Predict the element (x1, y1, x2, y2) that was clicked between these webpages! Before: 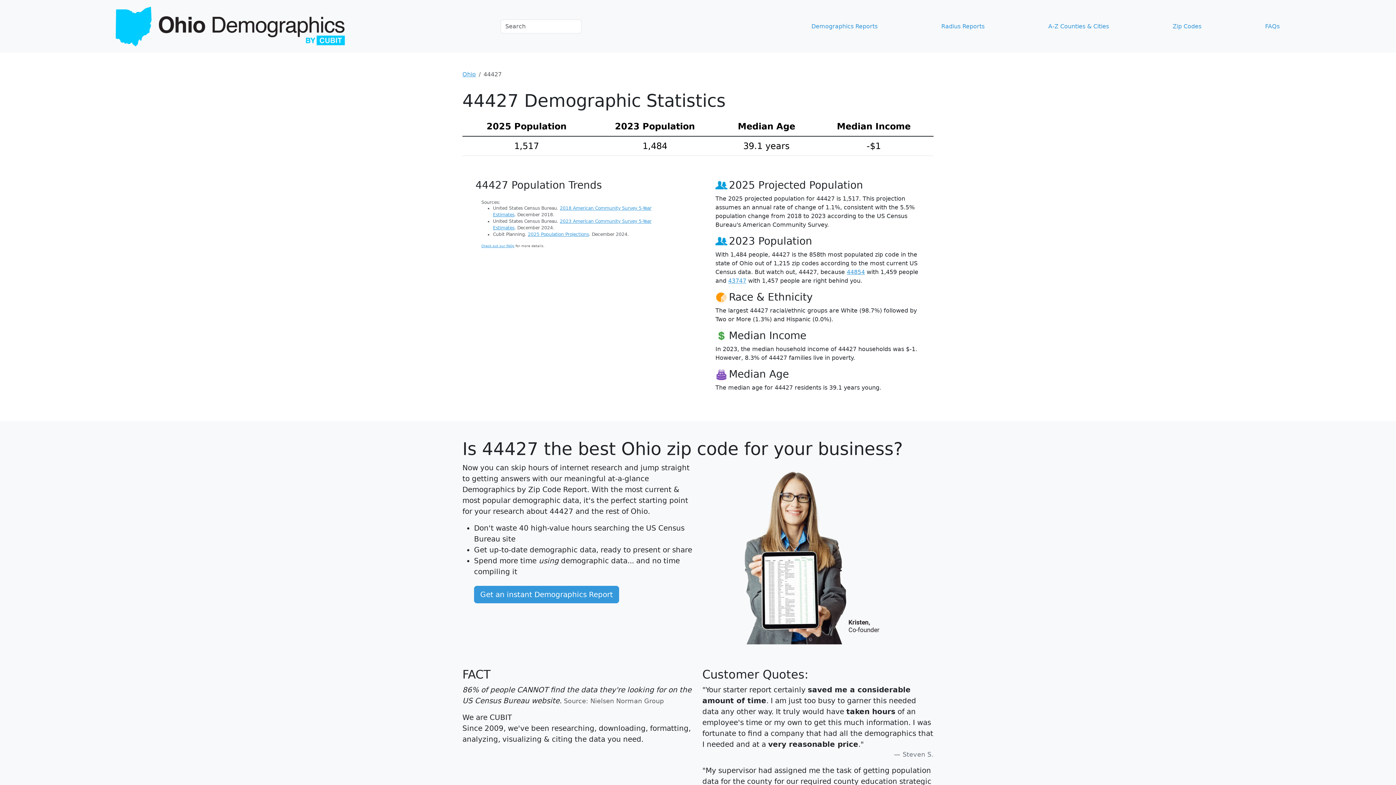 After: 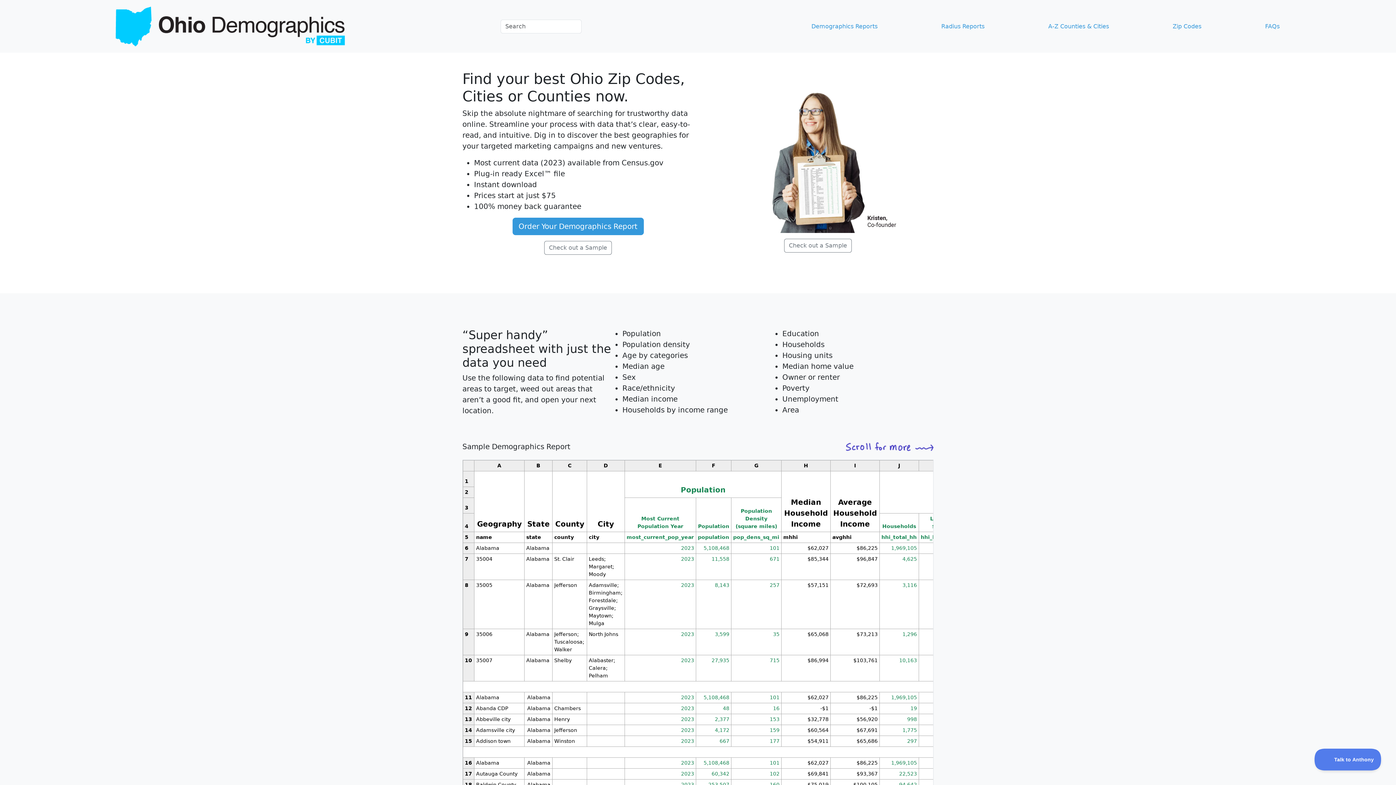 Action: bbox: (811, 19, 880, 33) label: Demographics Reports